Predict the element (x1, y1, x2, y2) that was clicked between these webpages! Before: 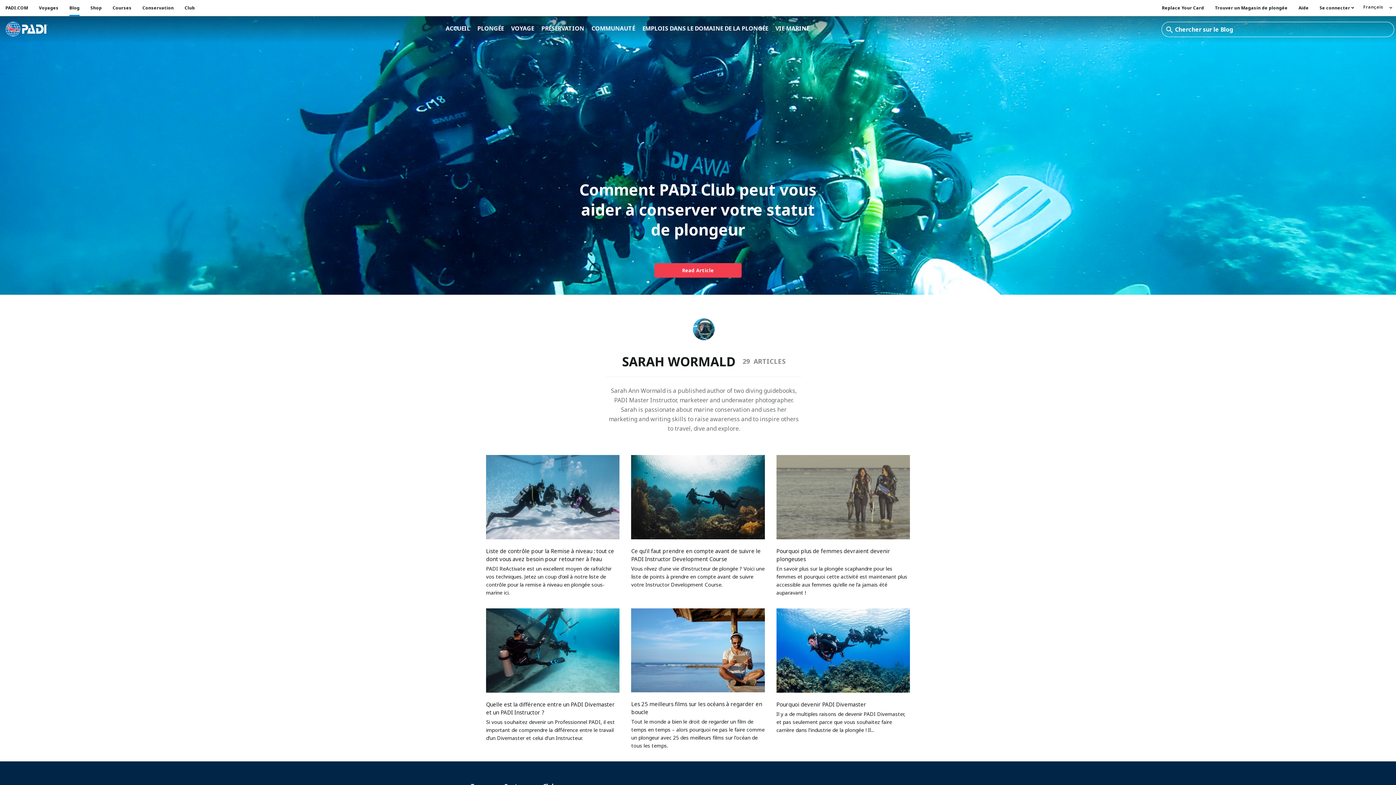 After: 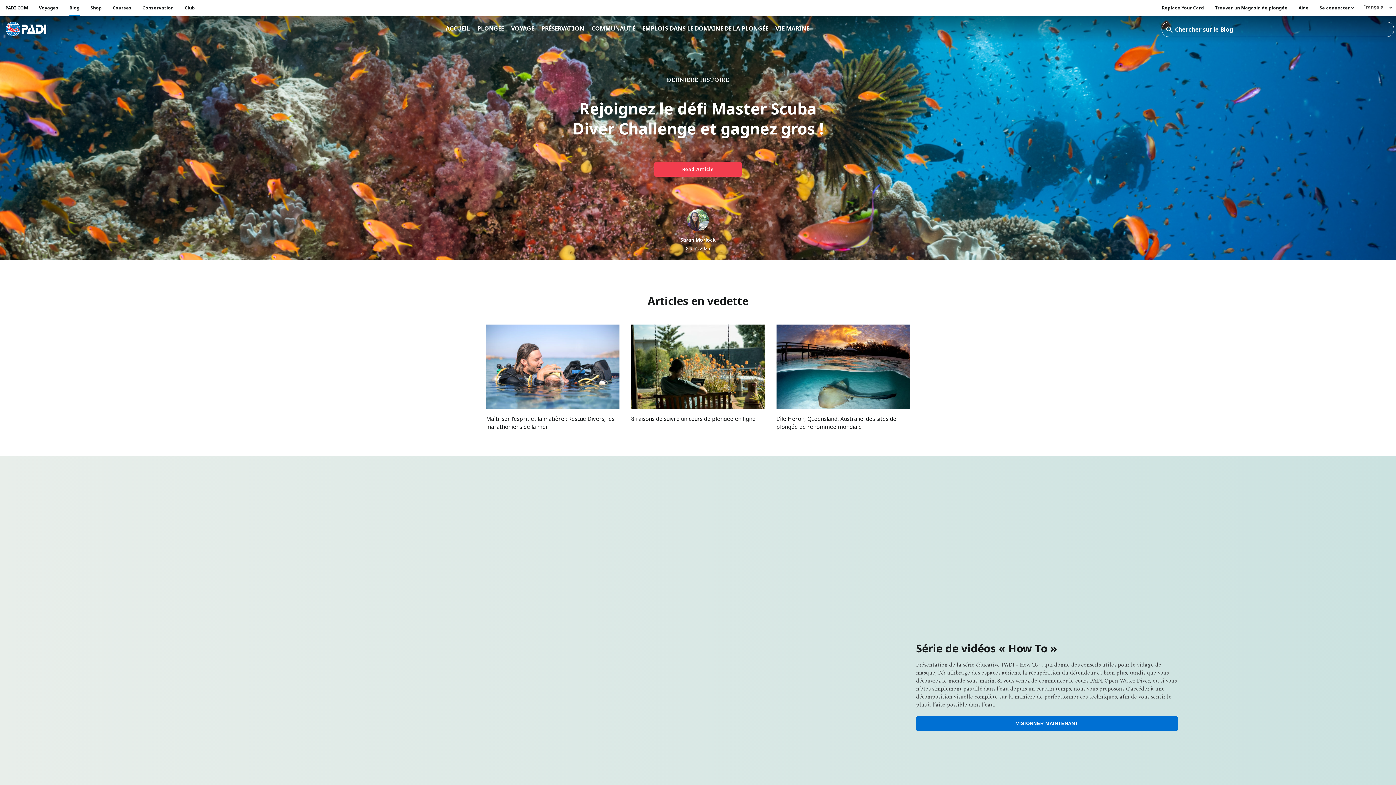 Action: bbox: (5, 16, 47, 42)